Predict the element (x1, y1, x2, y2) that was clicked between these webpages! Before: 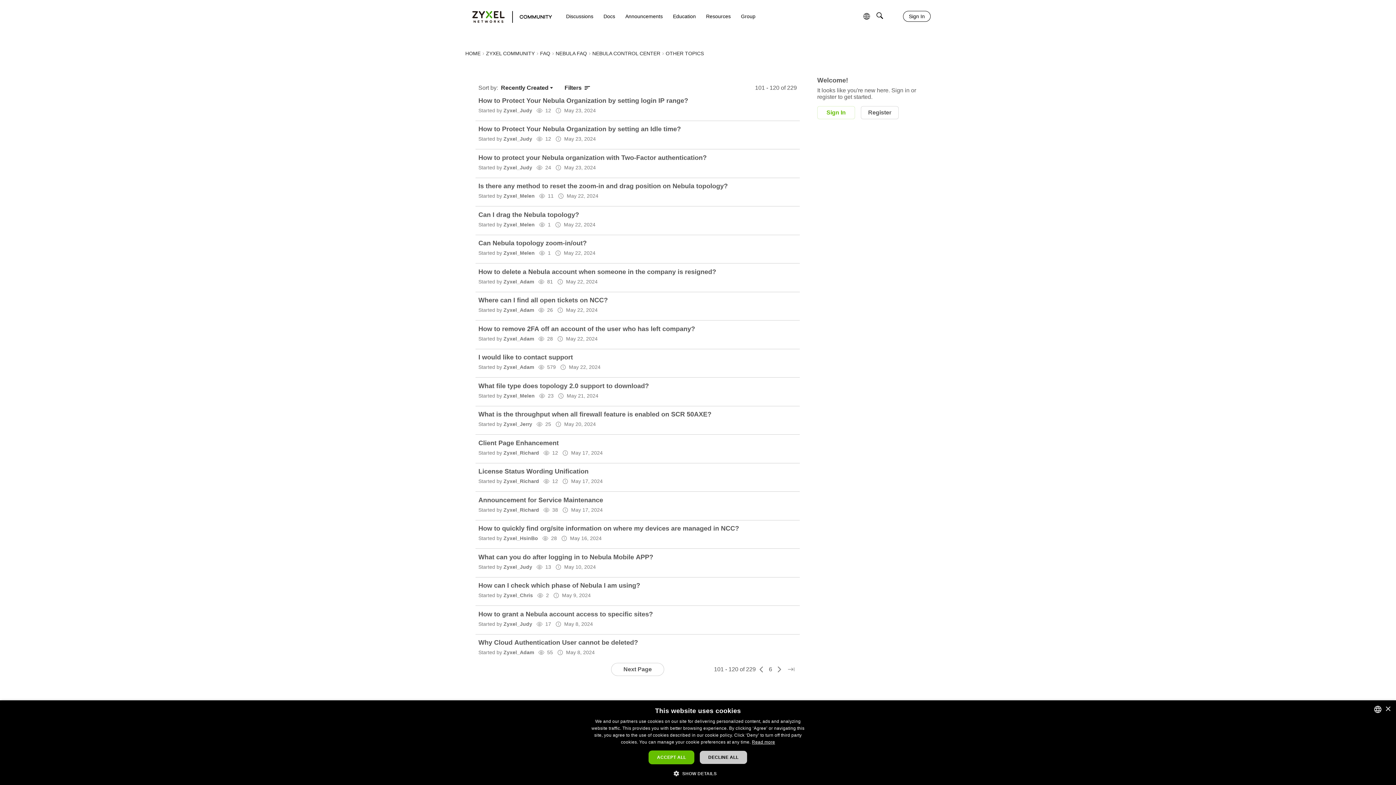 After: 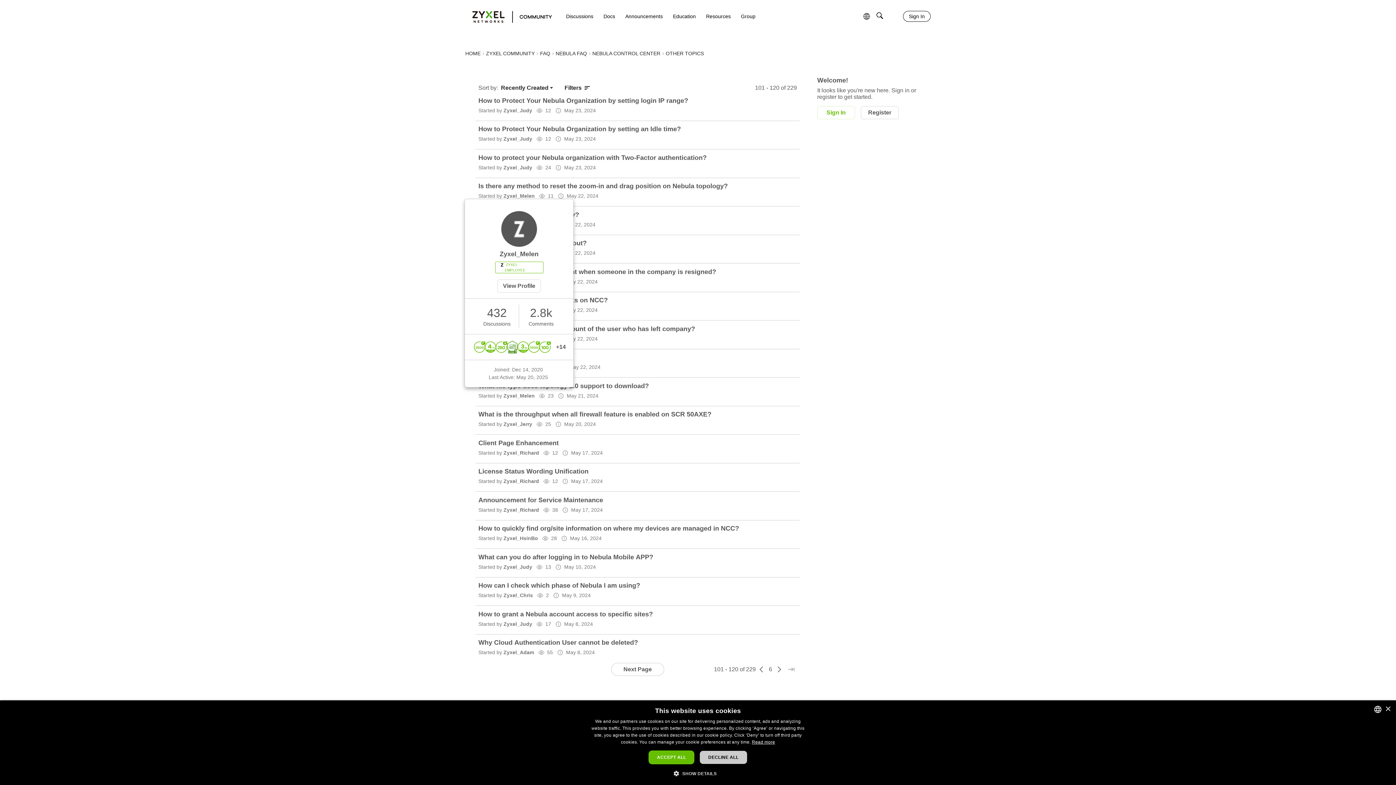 Action: label: Zyxel_Melen bbox: (503, 193, 534, 198)